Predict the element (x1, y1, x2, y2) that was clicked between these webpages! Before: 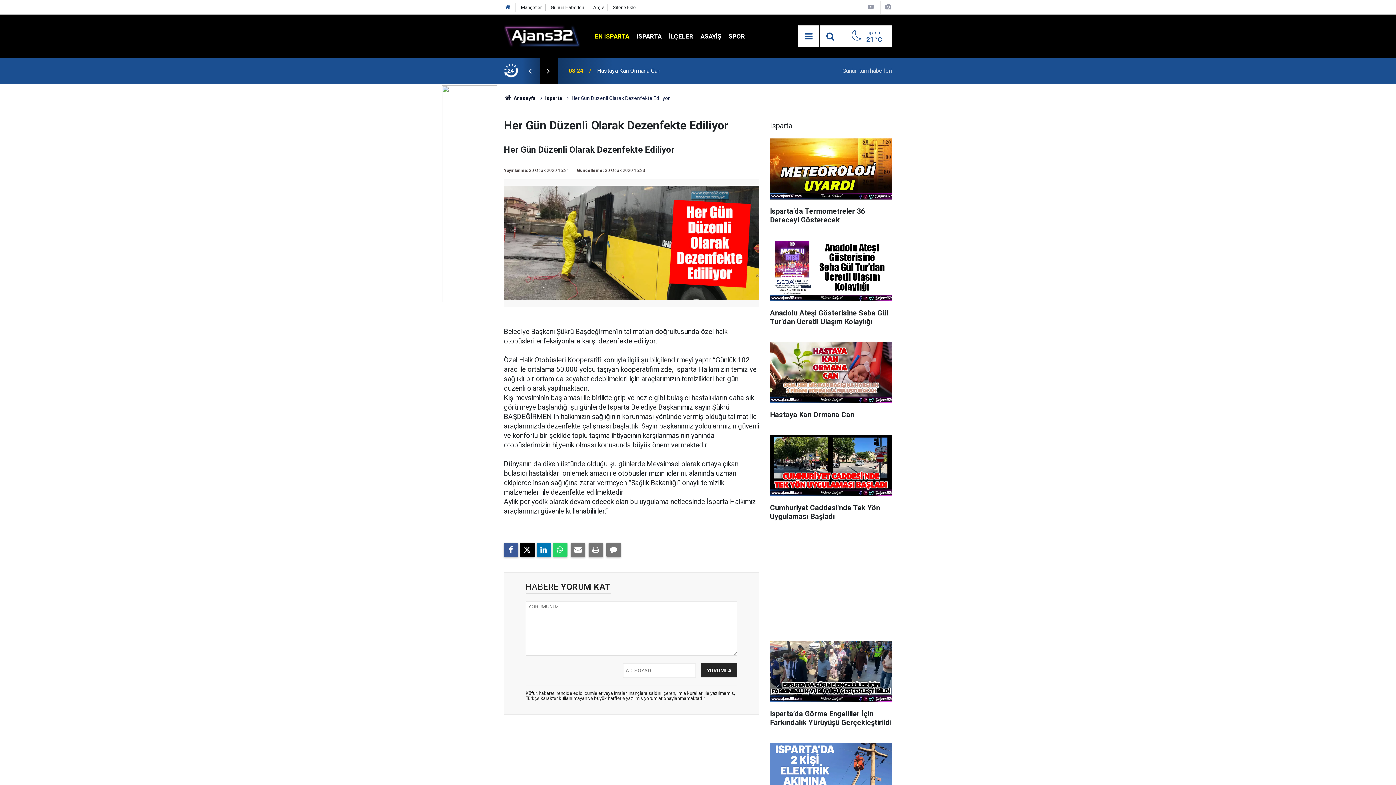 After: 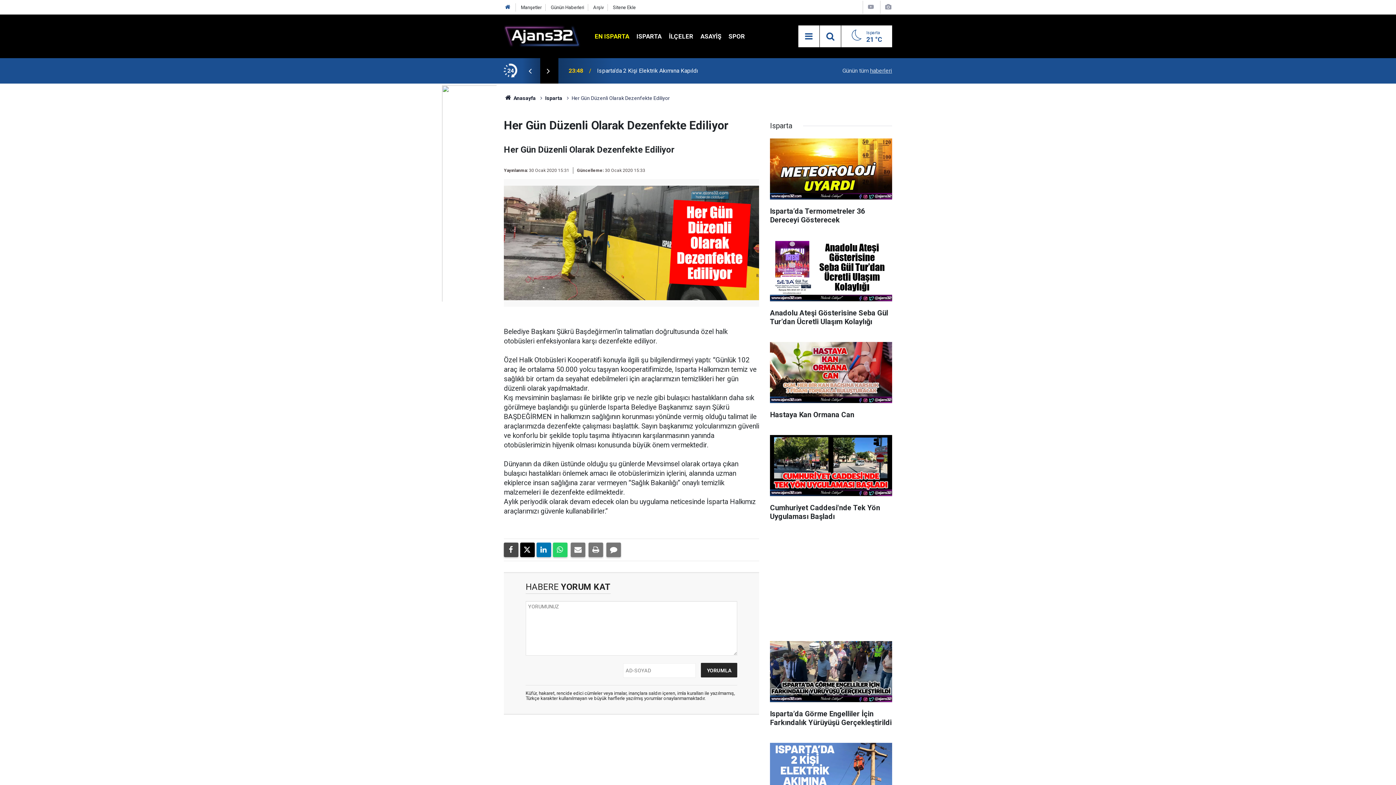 Action: bbox: (504, 542, 518, 557)